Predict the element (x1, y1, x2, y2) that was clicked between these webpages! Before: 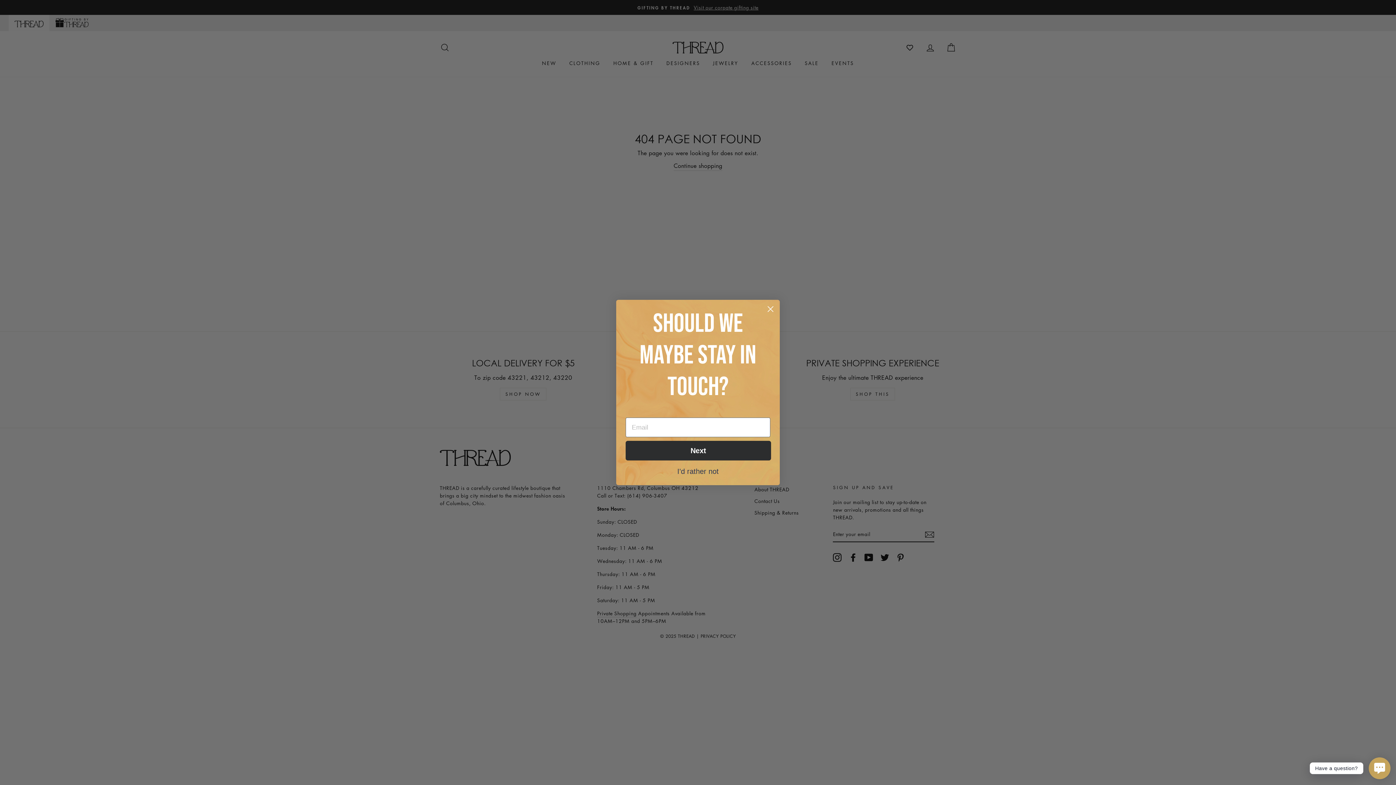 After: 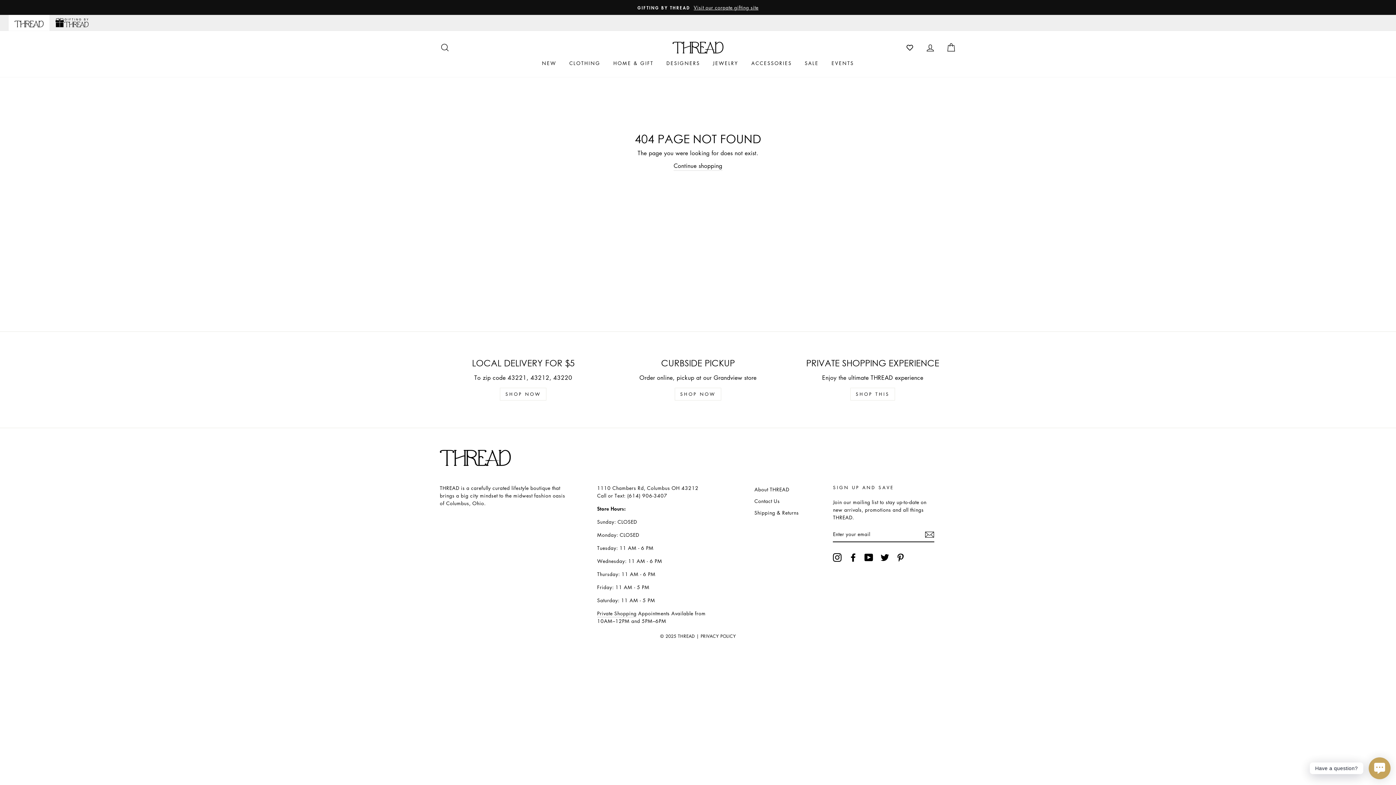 Action: bbox: (764, 302, 777, 315) label: Close dialog